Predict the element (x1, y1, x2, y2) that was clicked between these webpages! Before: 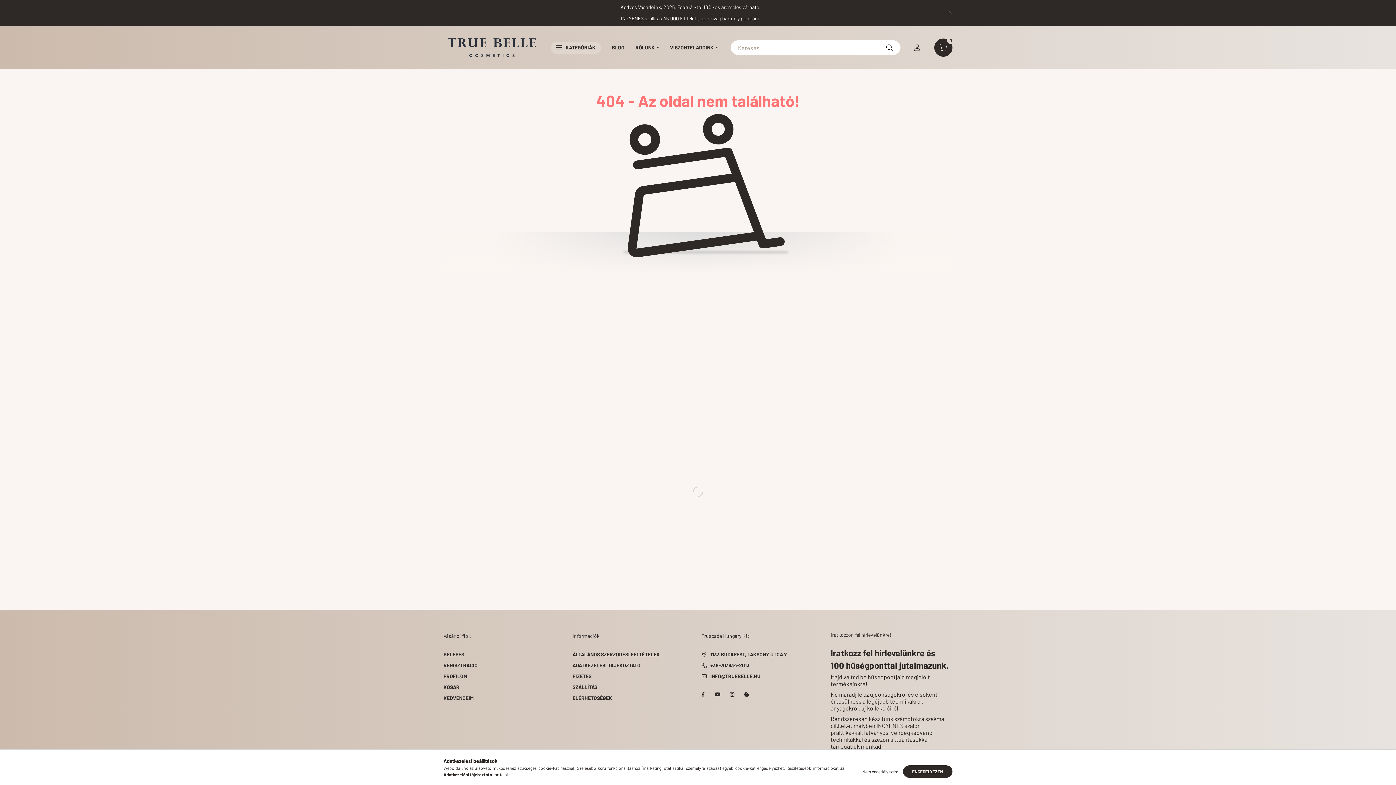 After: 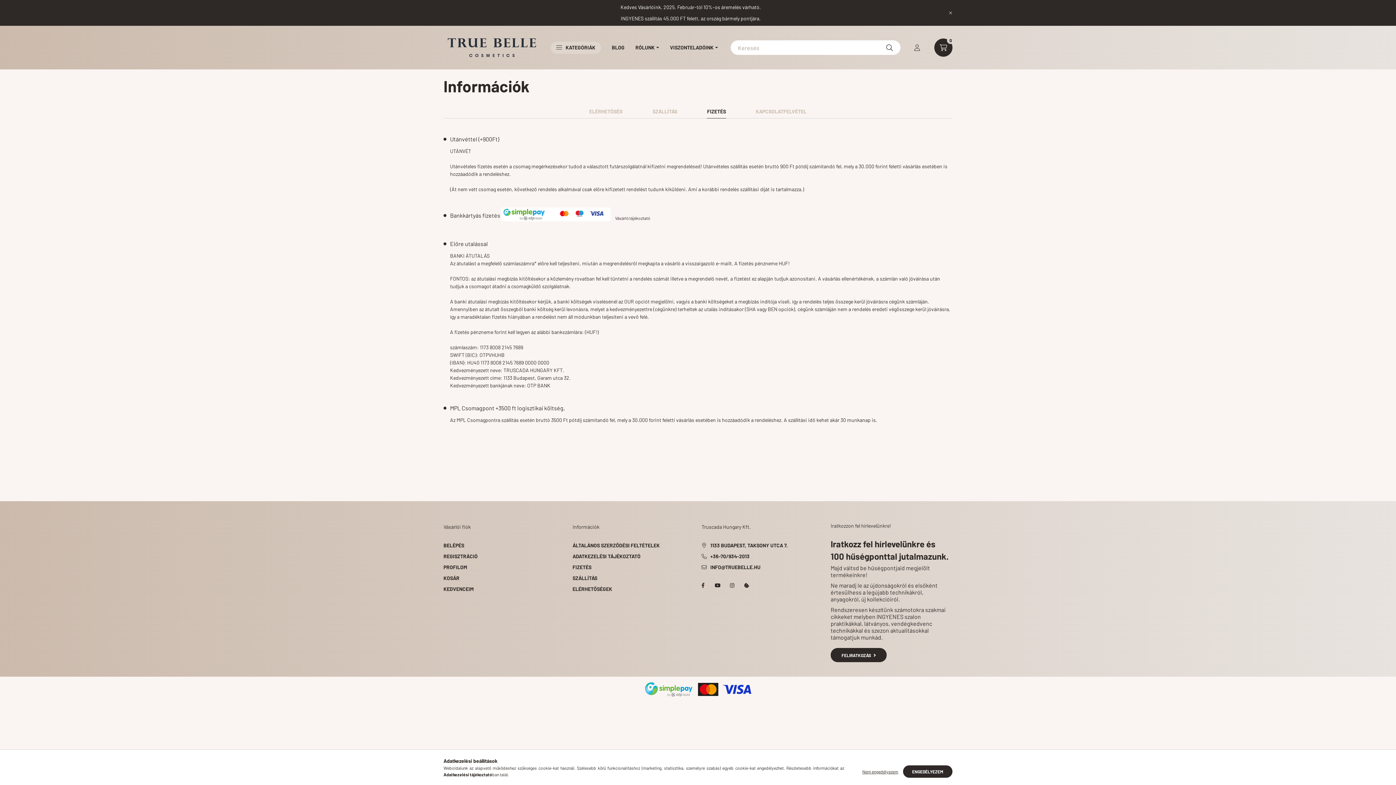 Action: label: FIZETÉS bbox: (572, 672, 591, 680)